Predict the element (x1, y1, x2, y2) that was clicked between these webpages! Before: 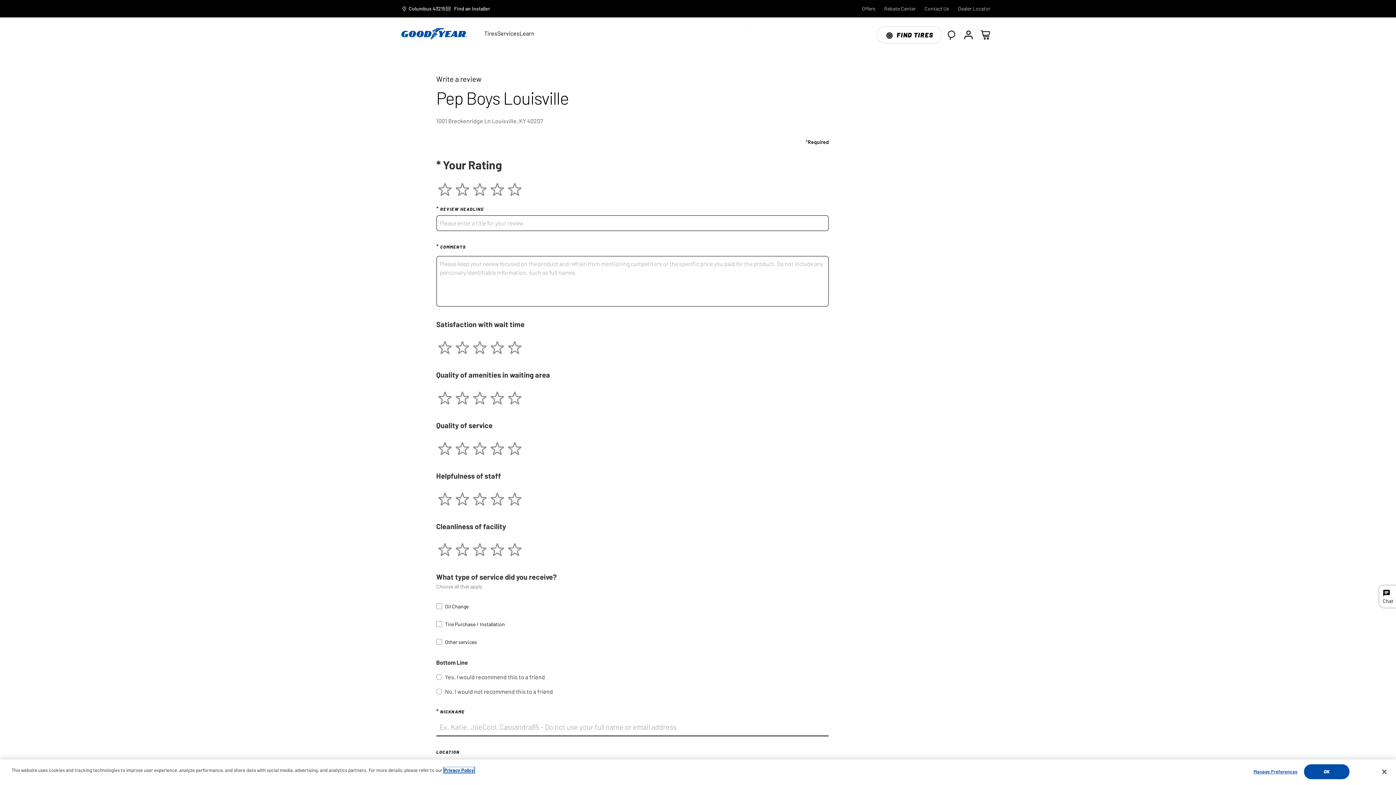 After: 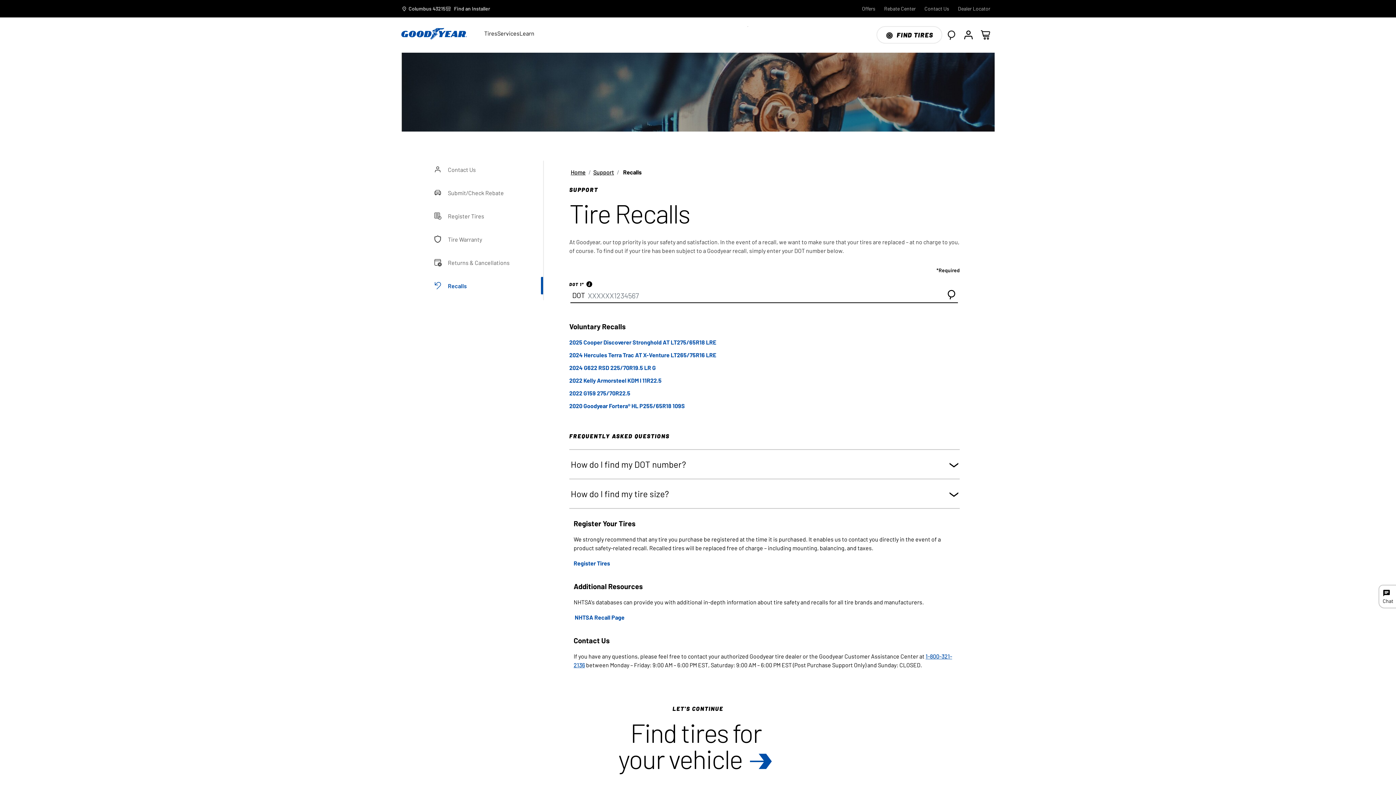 Action: bbox: (701, 554, 716, 562) label: Recalls